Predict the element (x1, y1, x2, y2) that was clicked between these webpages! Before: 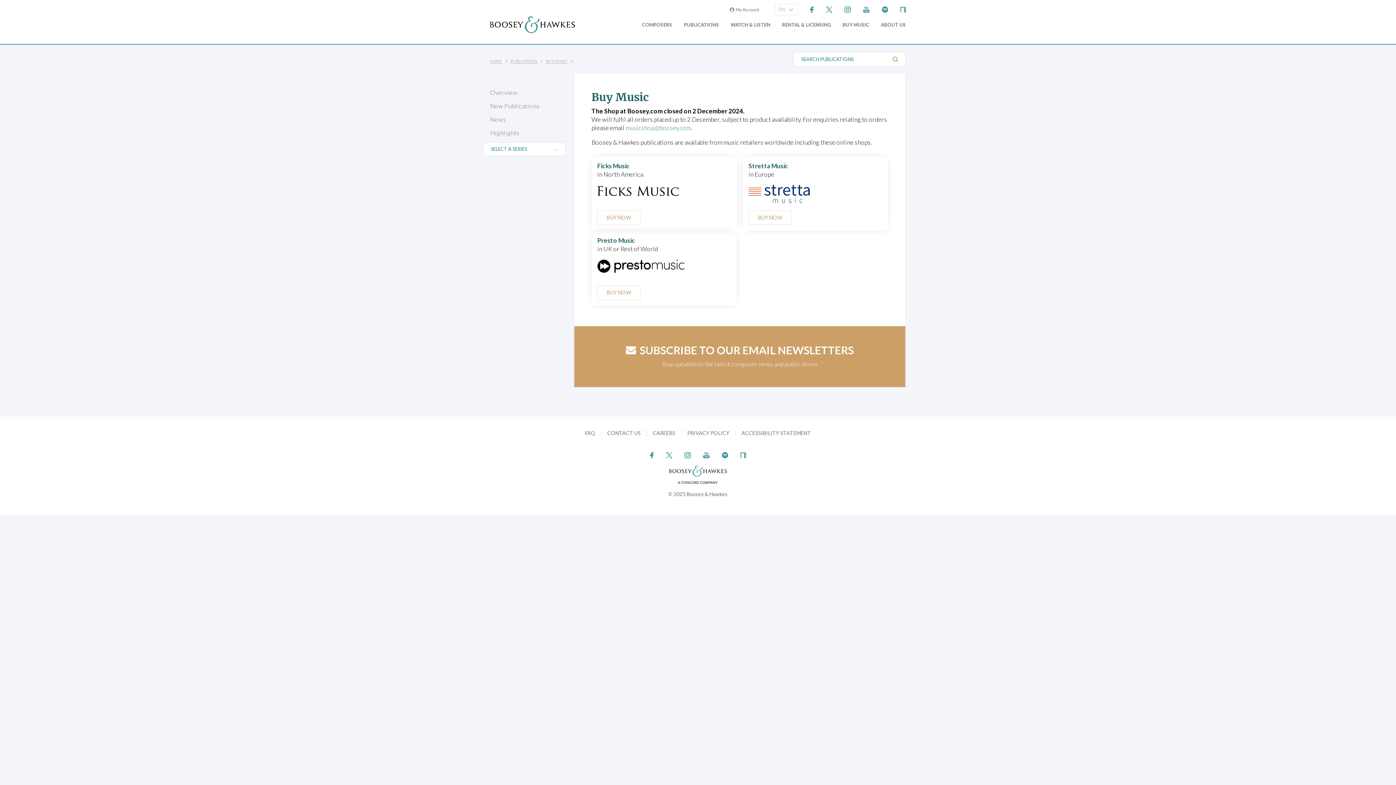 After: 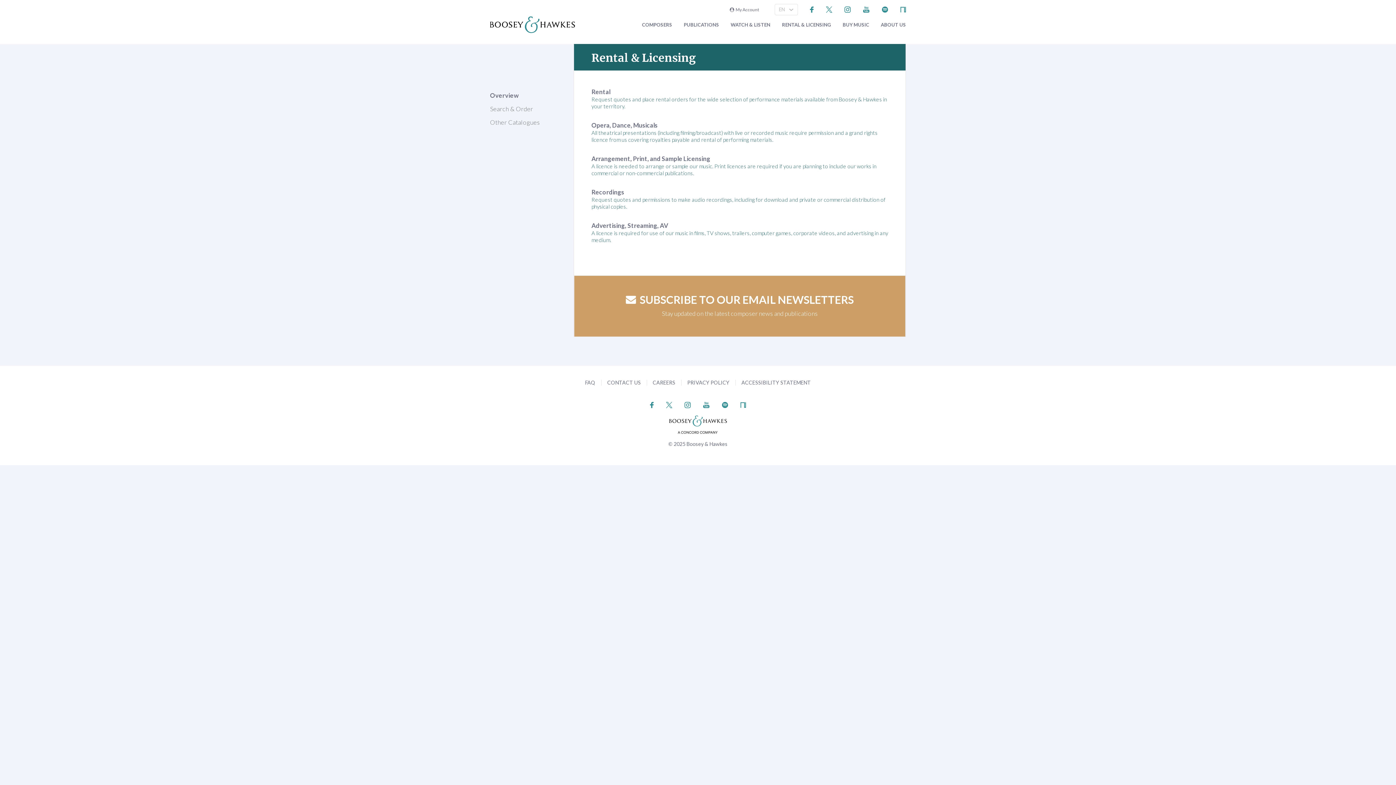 Action: bbox: (782, 22, 831, 27) label: RENTAL & LICENSING